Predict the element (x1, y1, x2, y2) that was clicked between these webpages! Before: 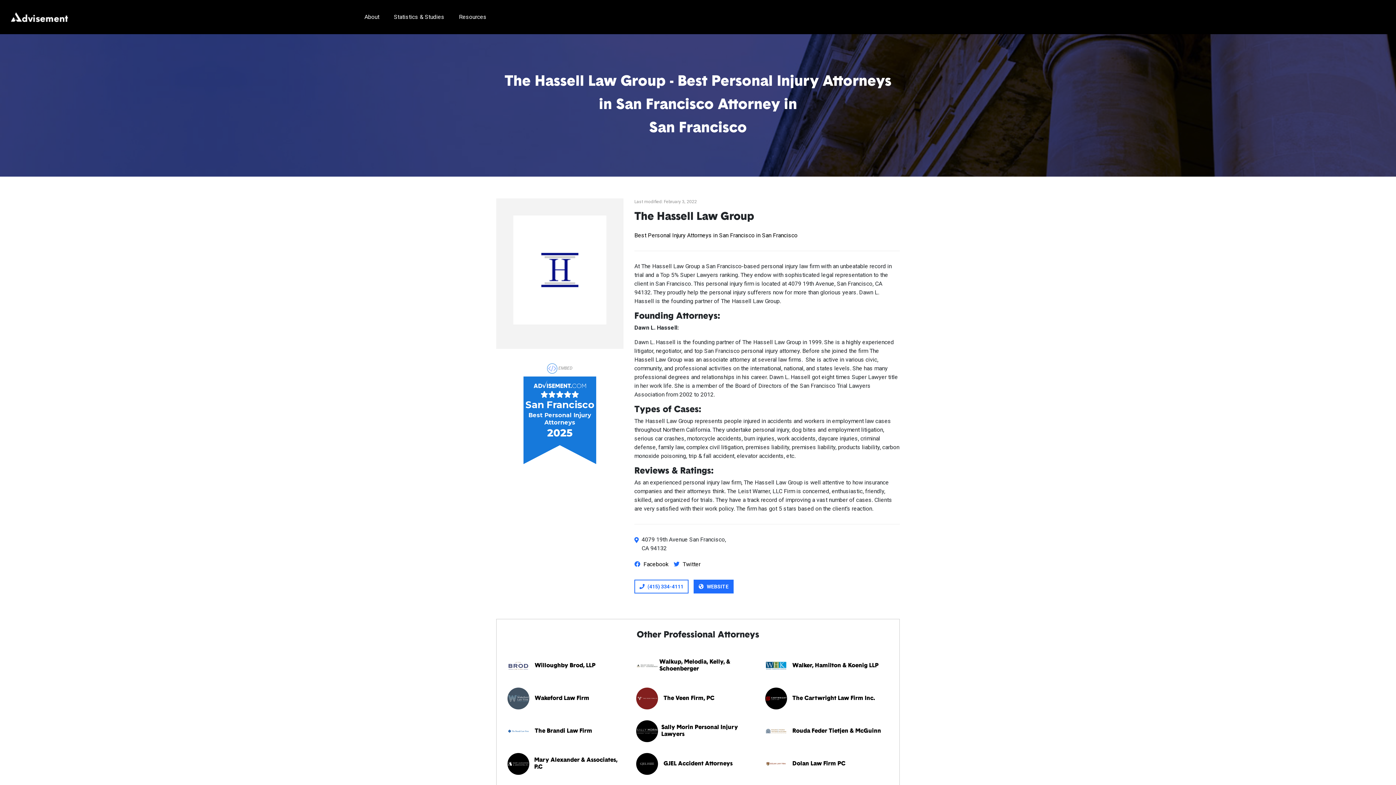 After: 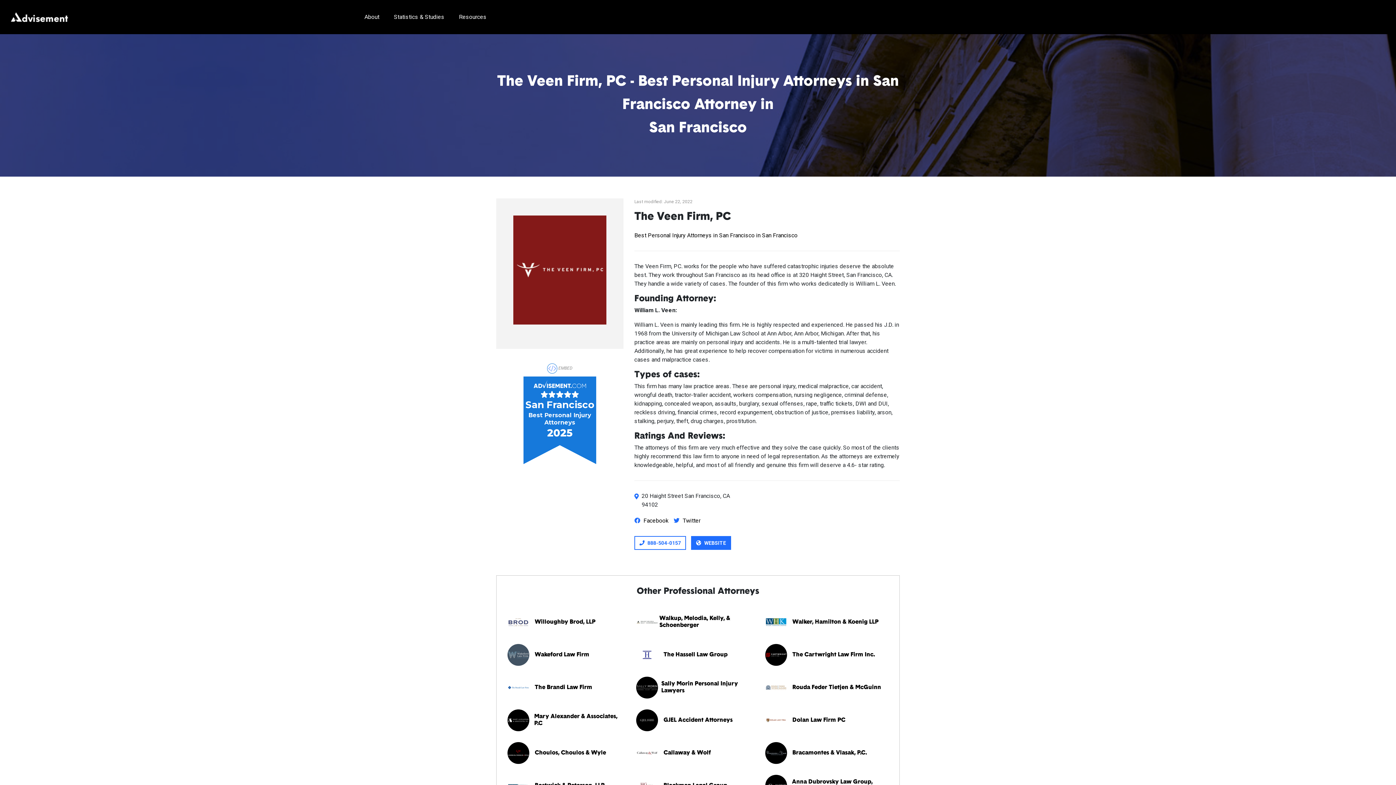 Action: bbox: (663, 695, 714, 701) label: The Veen Firm, PC